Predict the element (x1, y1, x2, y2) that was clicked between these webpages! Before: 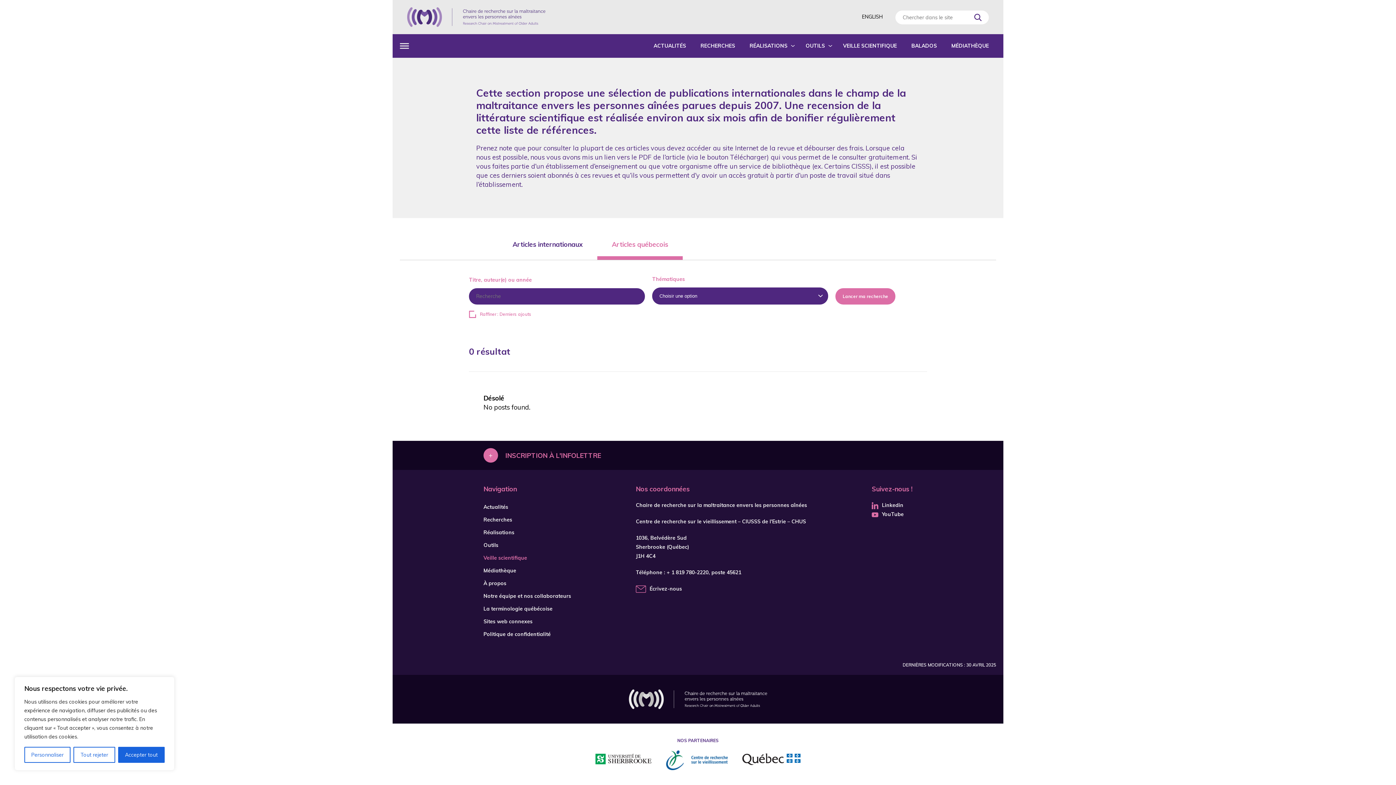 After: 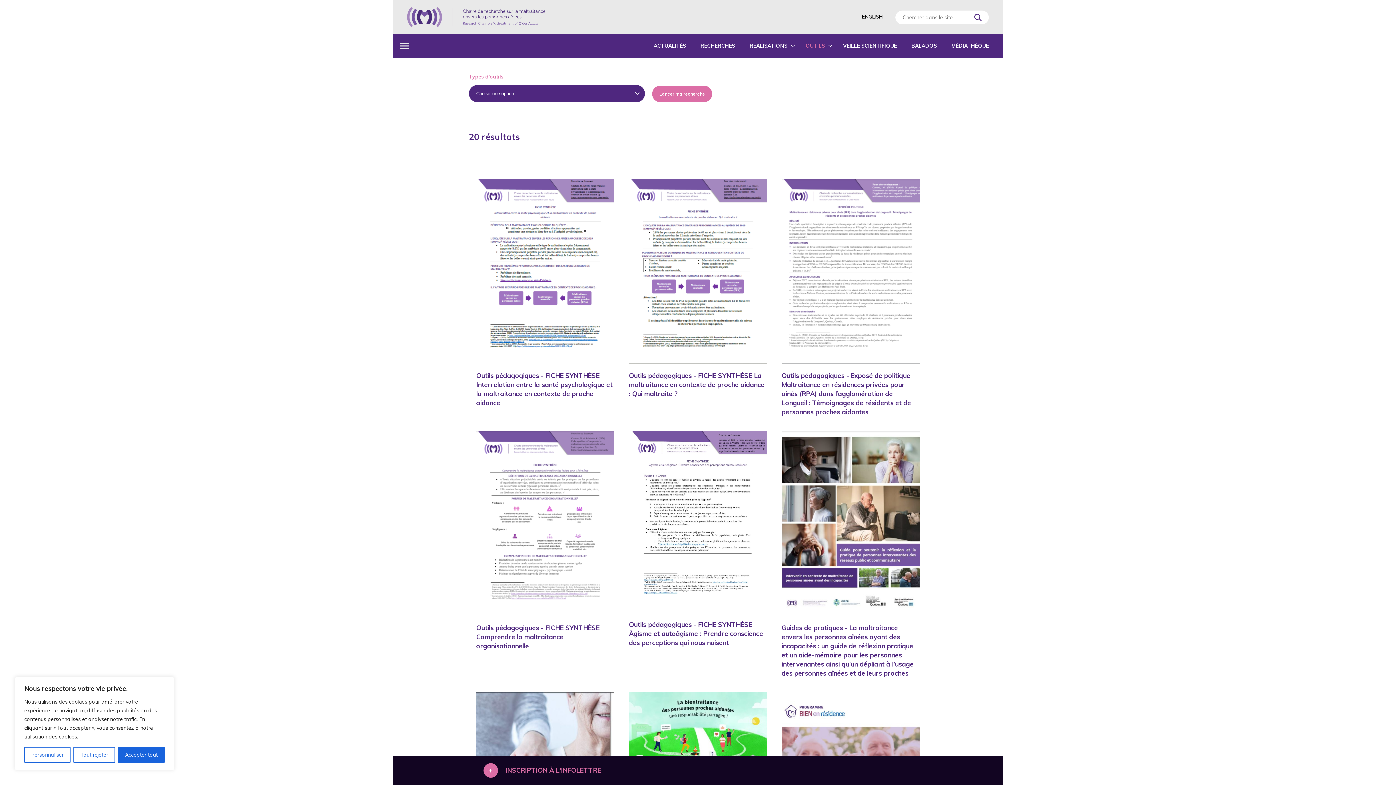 Action: bbox: (483, 542, 498, 548) label: Outils